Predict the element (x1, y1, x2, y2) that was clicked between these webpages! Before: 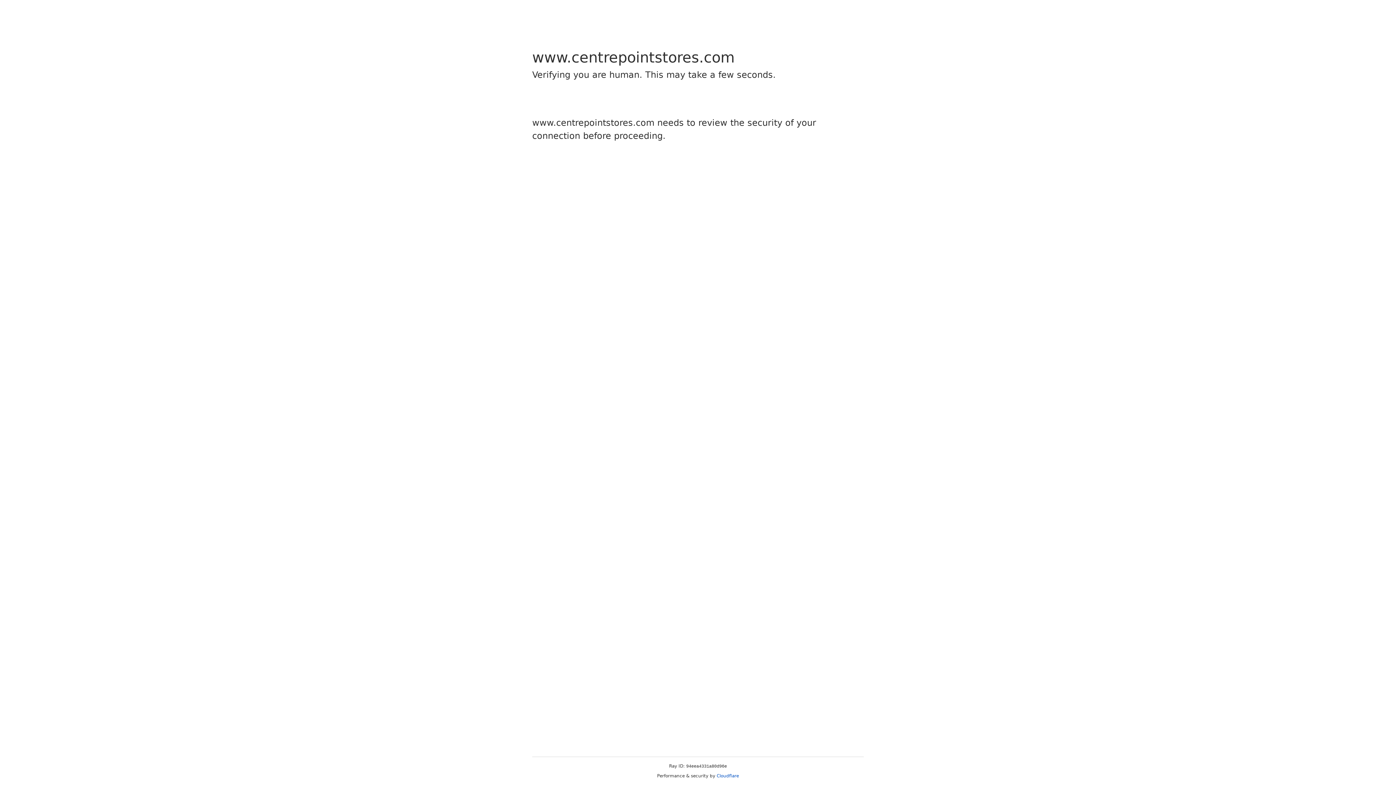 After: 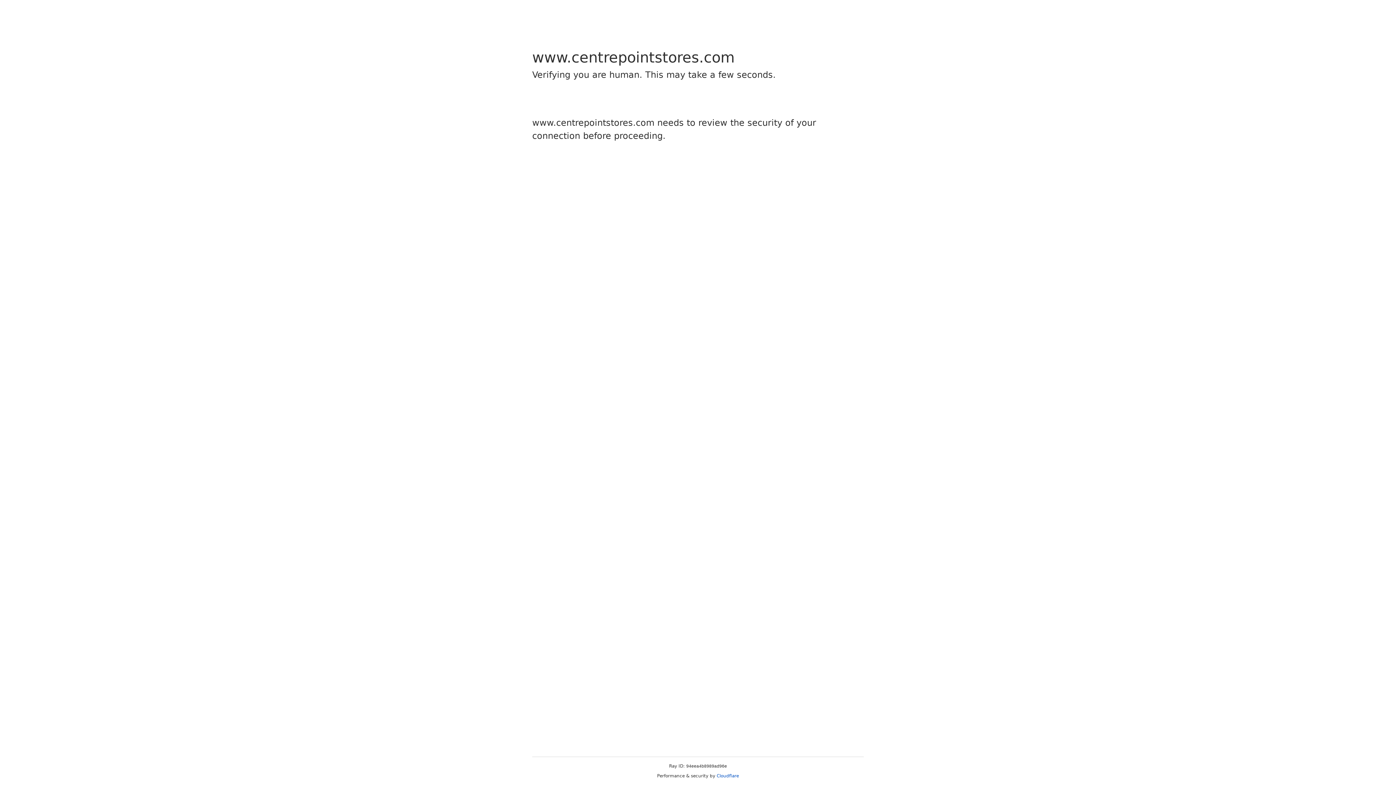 Action: label: Cloudflare bbox: (716, 773, 739, 778)